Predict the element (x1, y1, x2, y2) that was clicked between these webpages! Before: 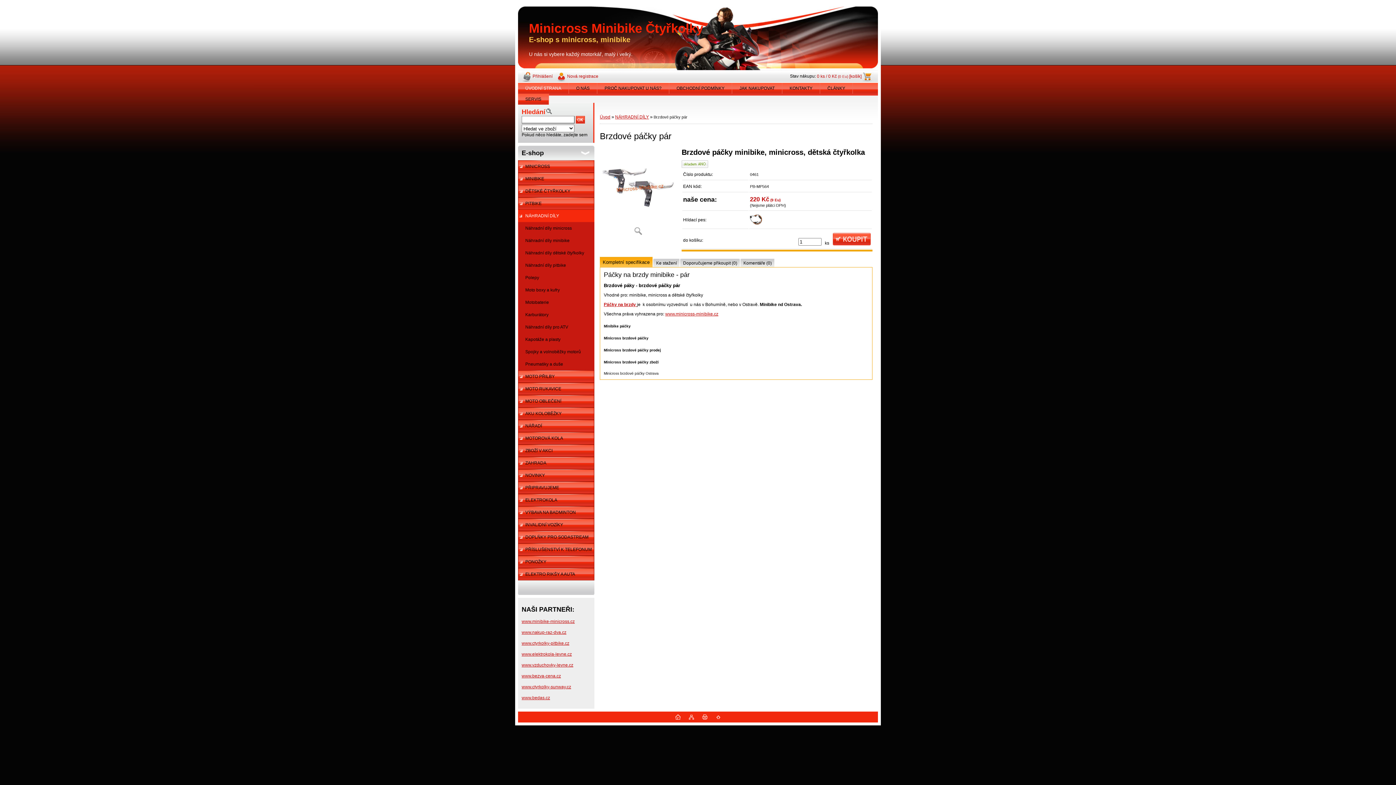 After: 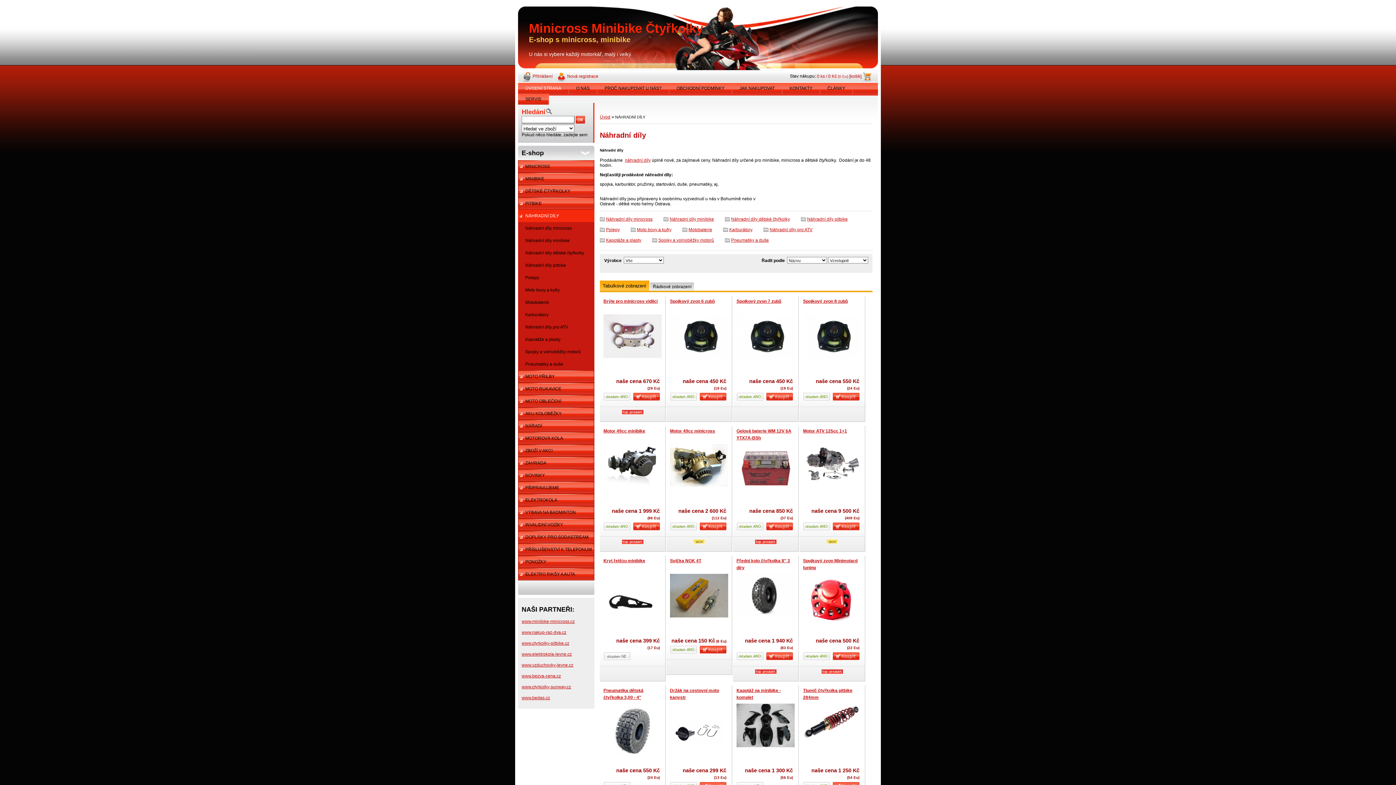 Action: bbox: (518, 209, 594, 222) label: NÁHRADNÍ DÍLY